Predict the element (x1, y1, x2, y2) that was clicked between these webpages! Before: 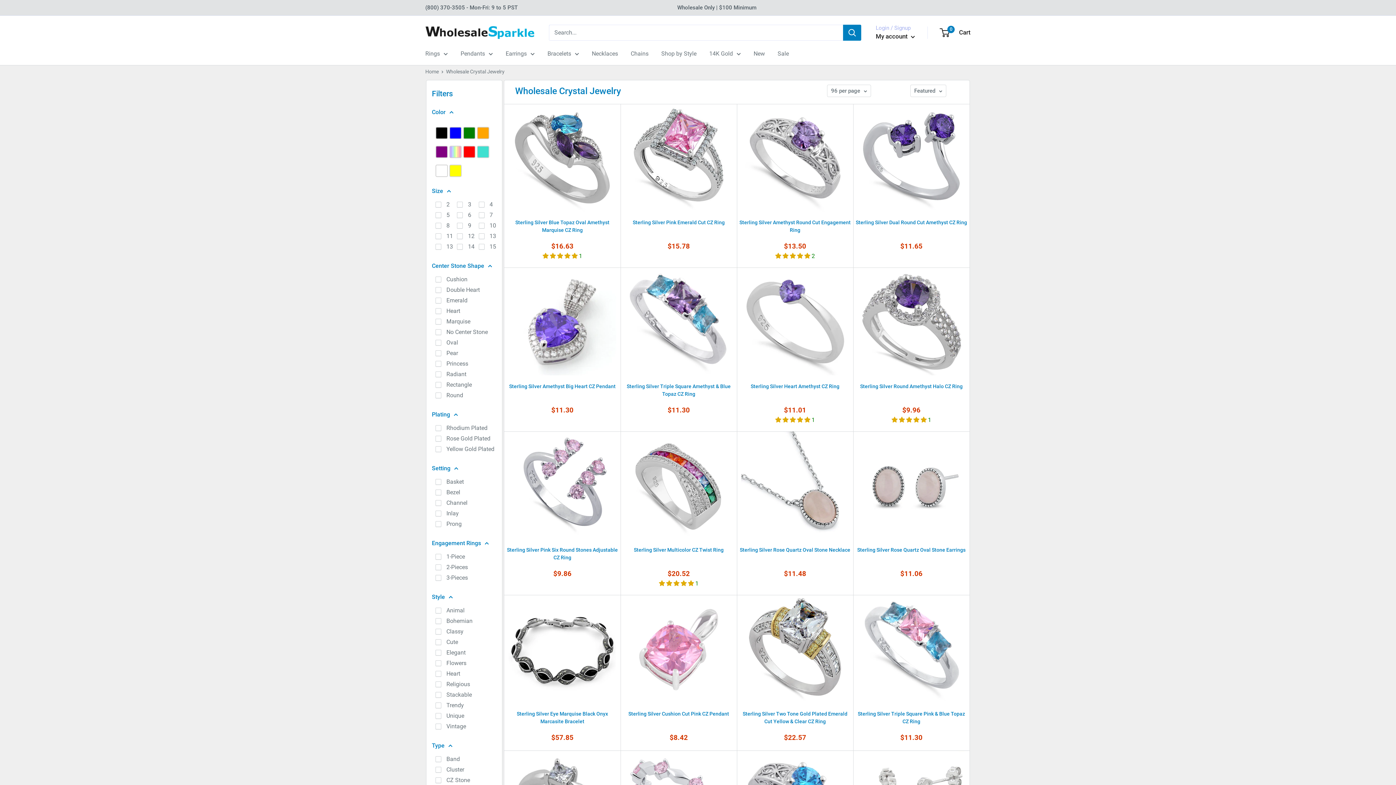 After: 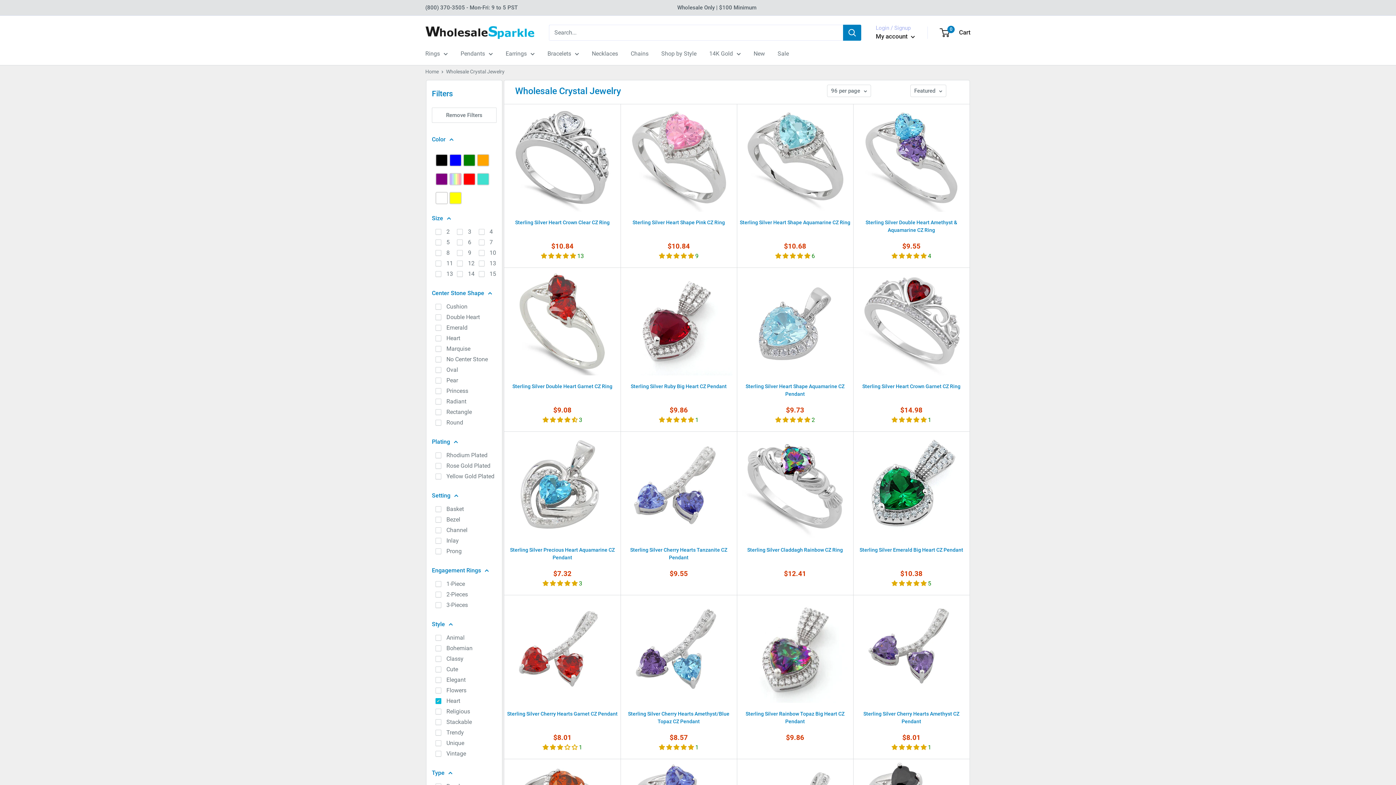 Action: bbox: (435, 668, 460, 679) label: Heart